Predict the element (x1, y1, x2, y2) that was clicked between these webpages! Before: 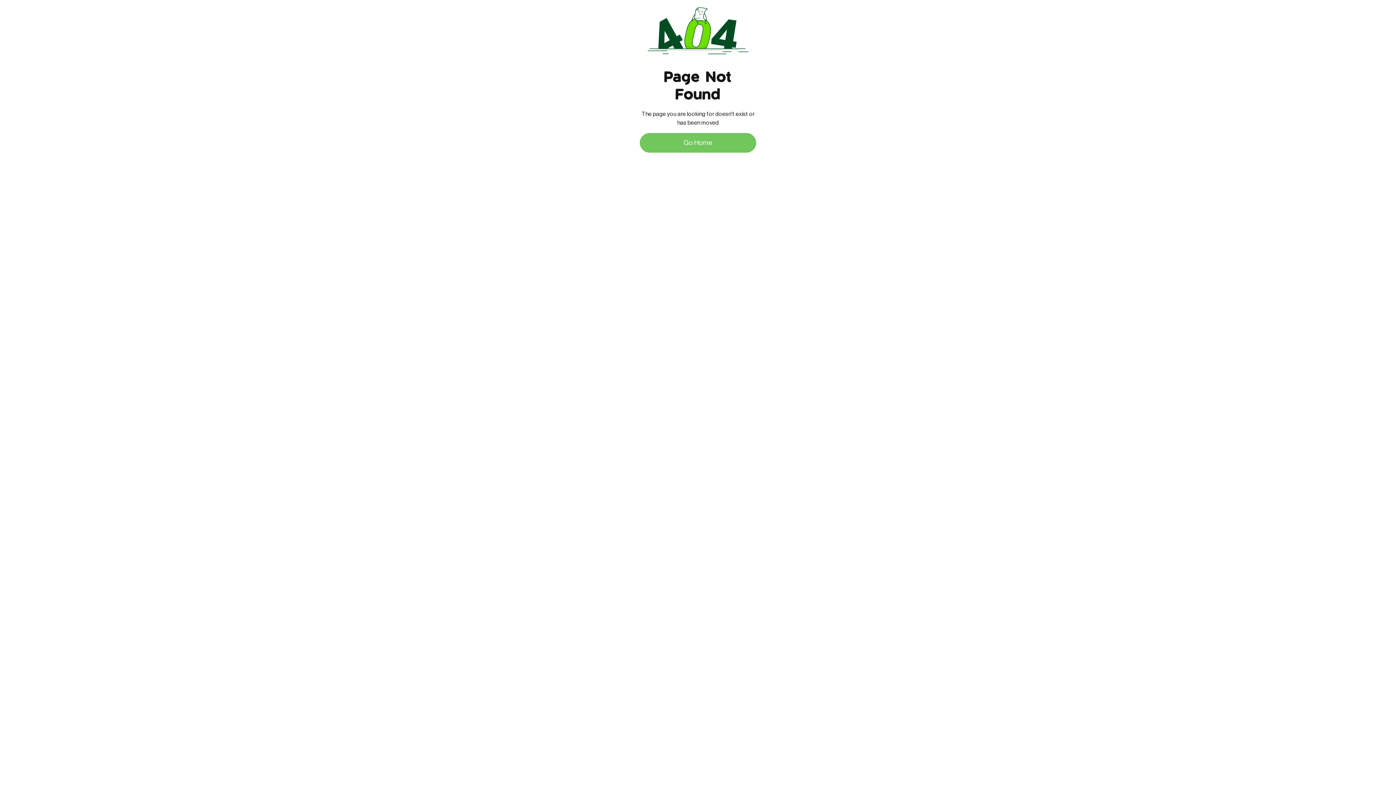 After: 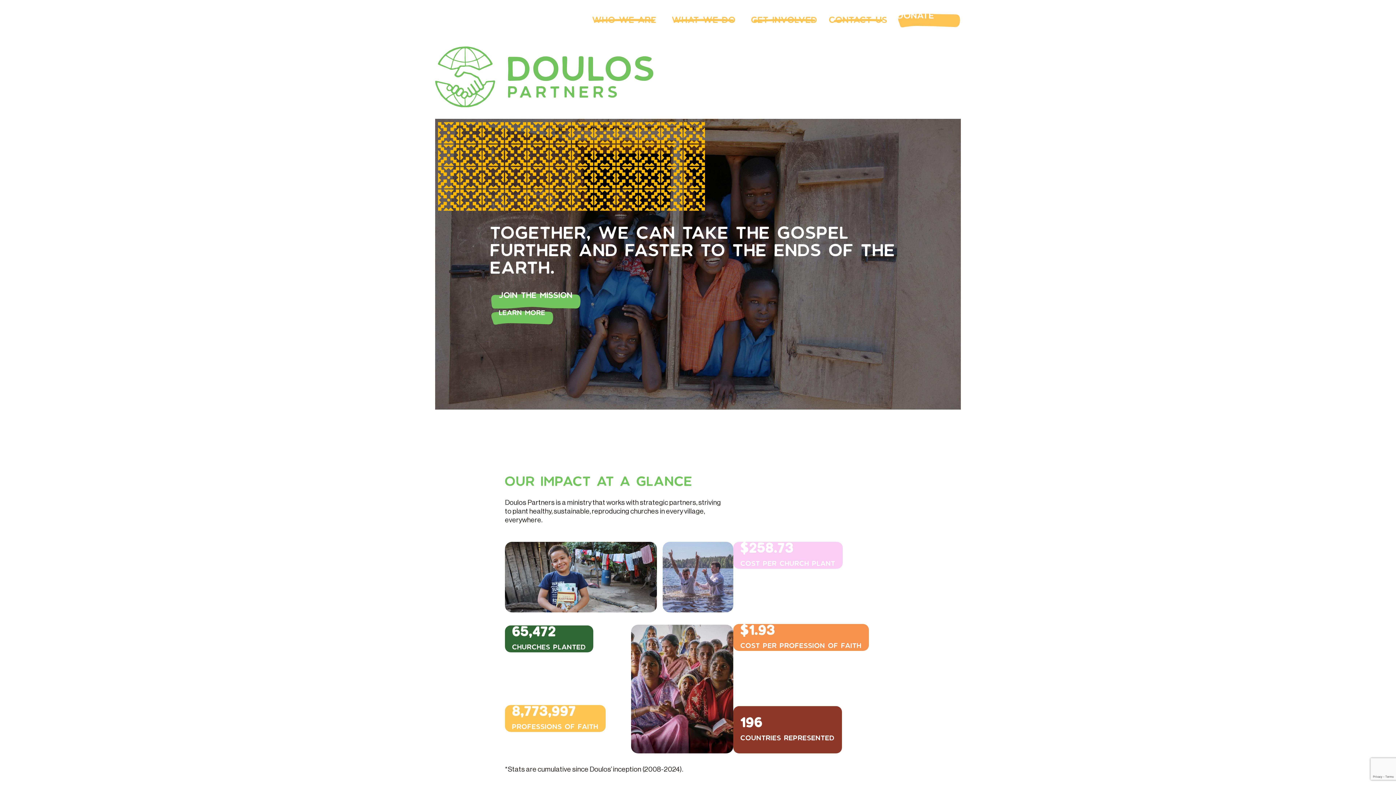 Action: bbox: (640, 133, 756, 152) label: Go Home